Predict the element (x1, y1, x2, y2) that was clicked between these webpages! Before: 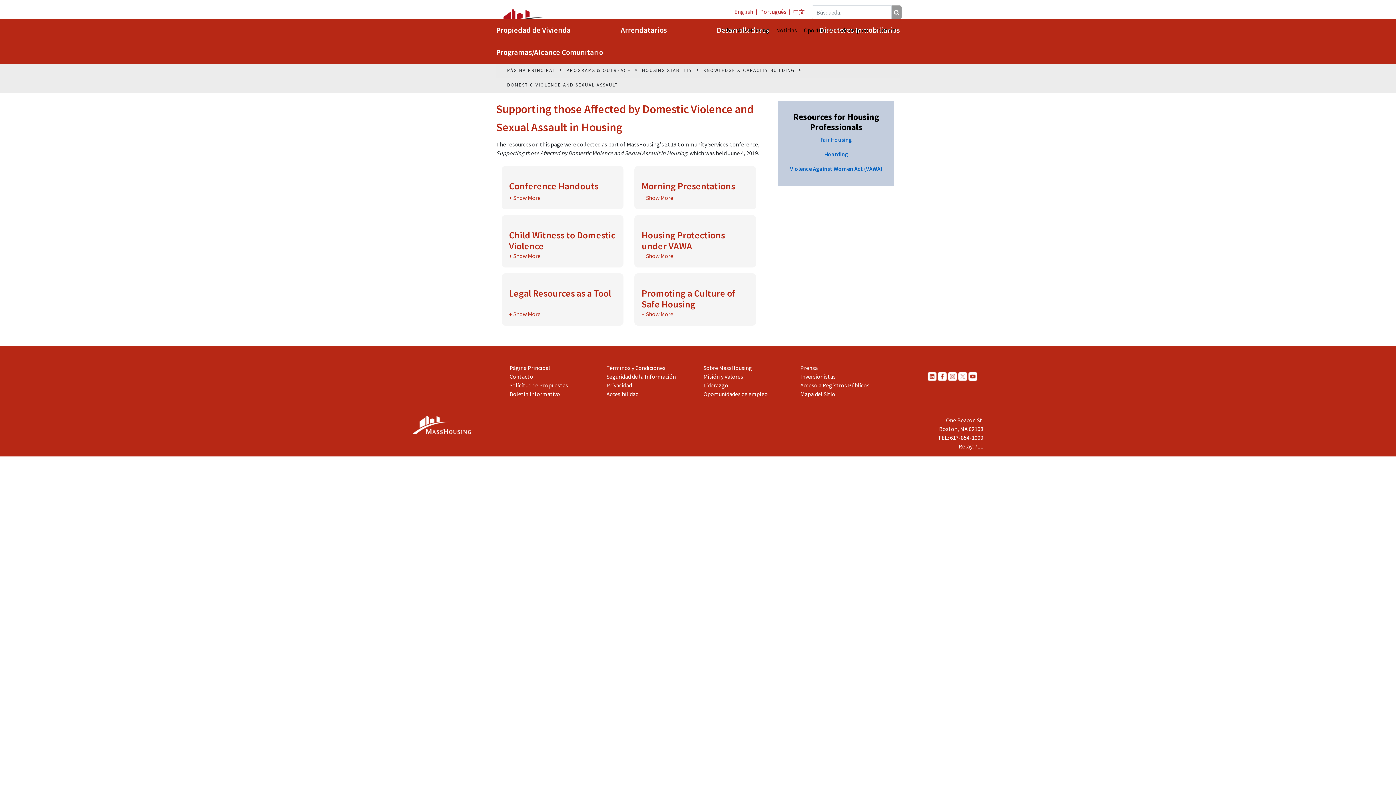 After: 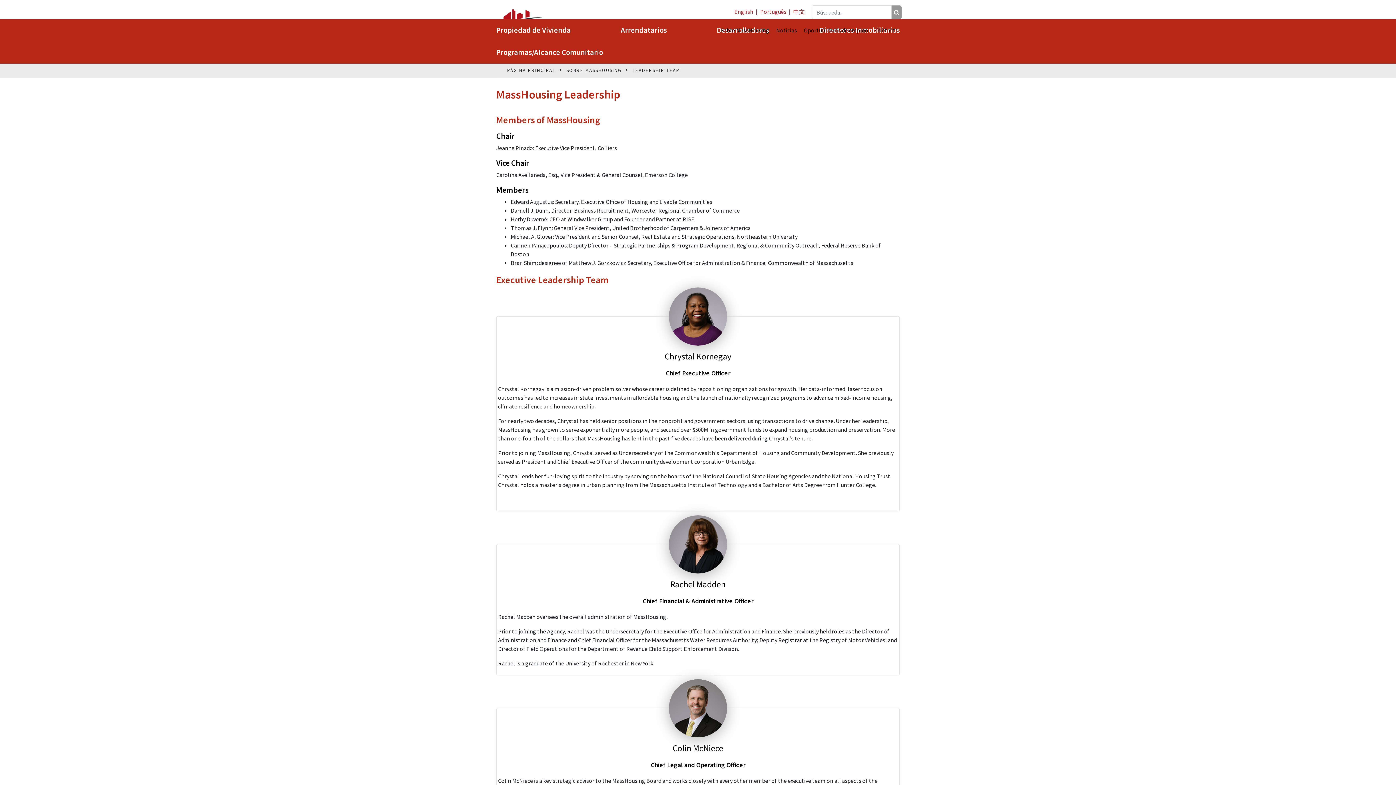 Action: label: Liderazgo bbox: (703, 381, 728, 389)